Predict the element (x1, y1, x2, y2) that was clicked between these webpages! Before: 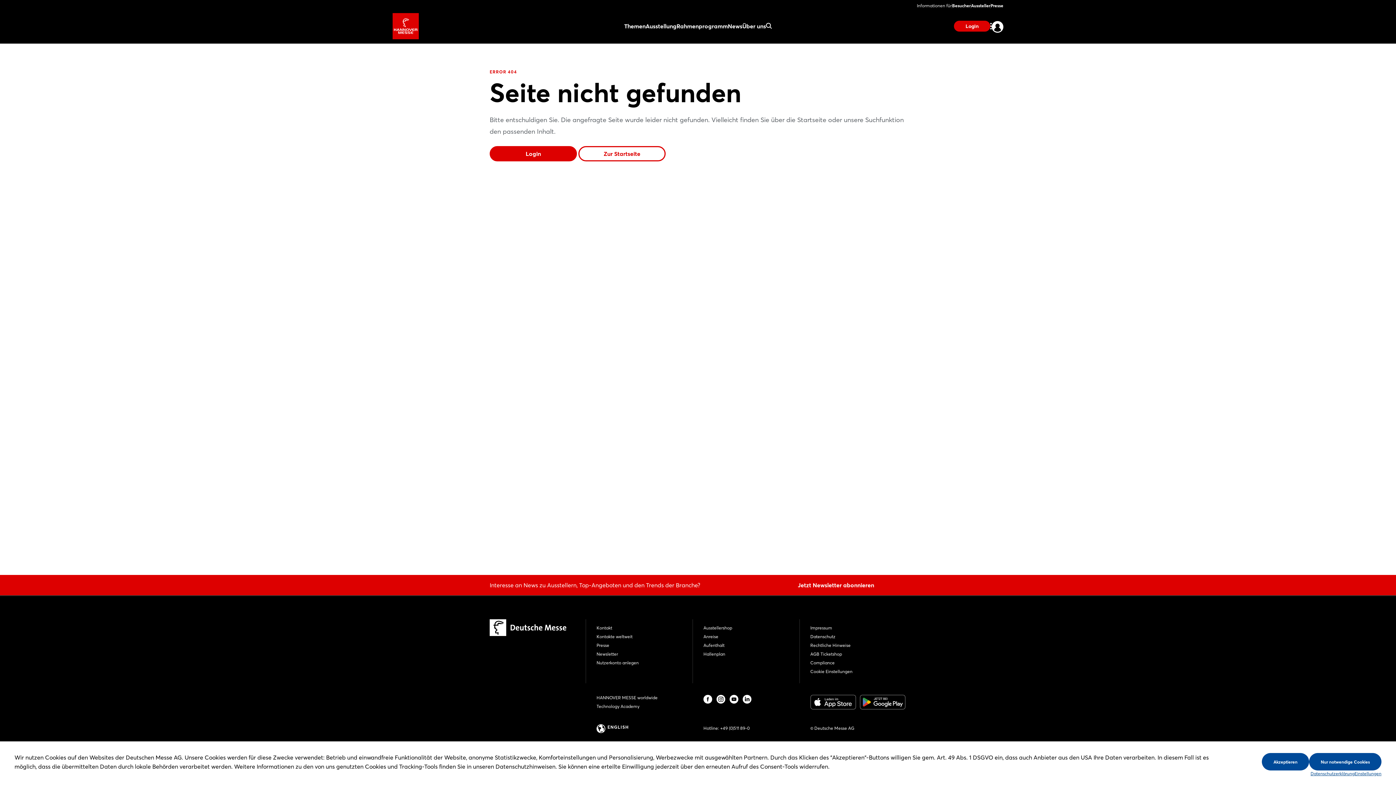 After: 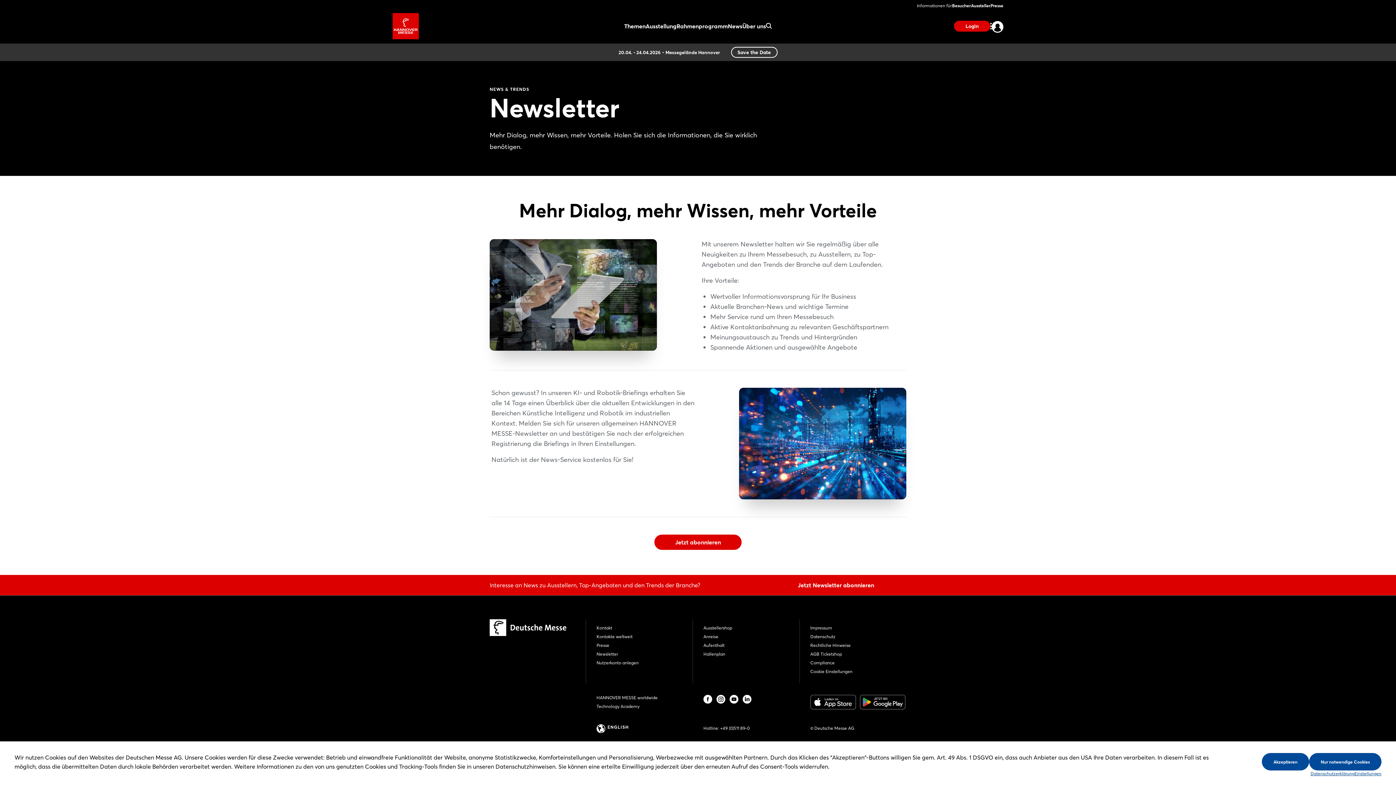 Action: bbox: (798, 581, 880, 589) label: Jetzt Newsletter abonnieren